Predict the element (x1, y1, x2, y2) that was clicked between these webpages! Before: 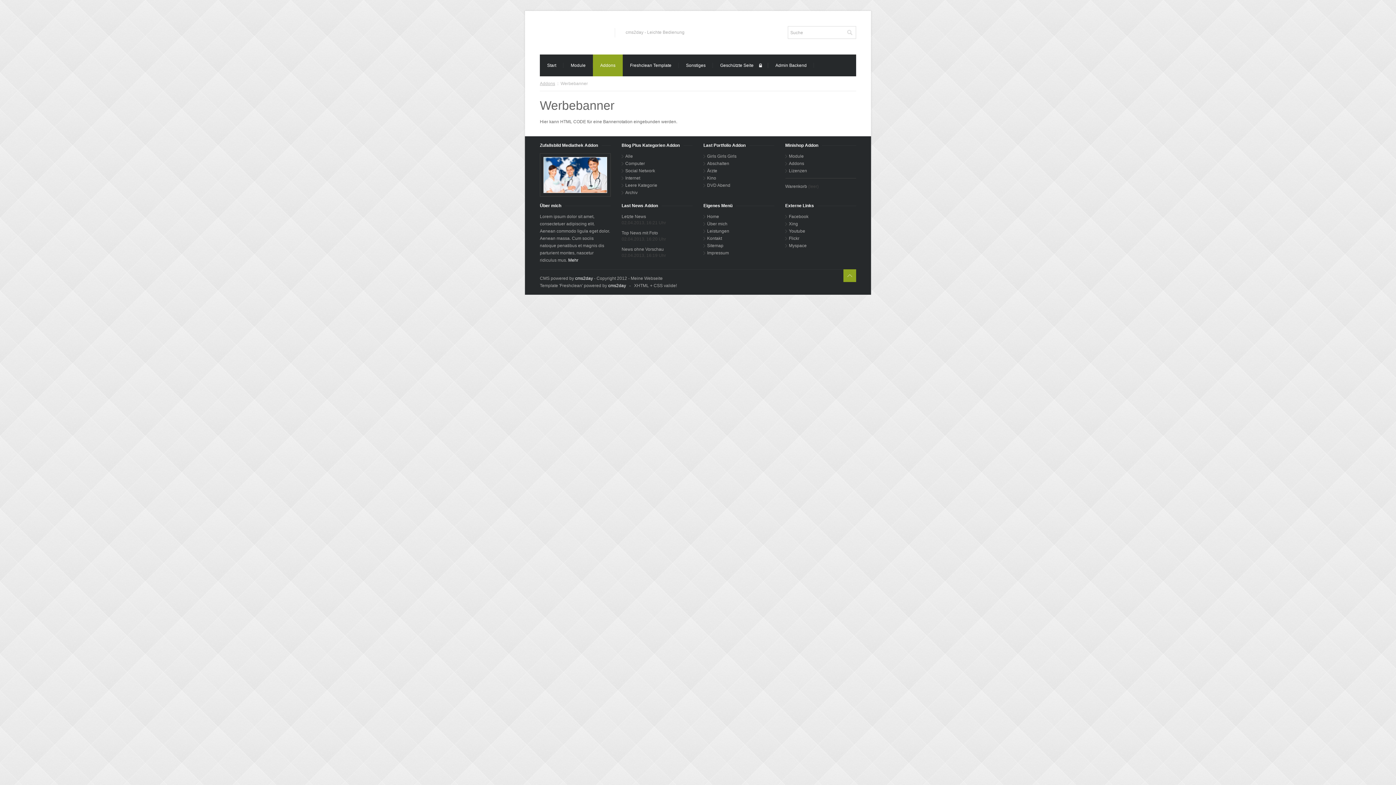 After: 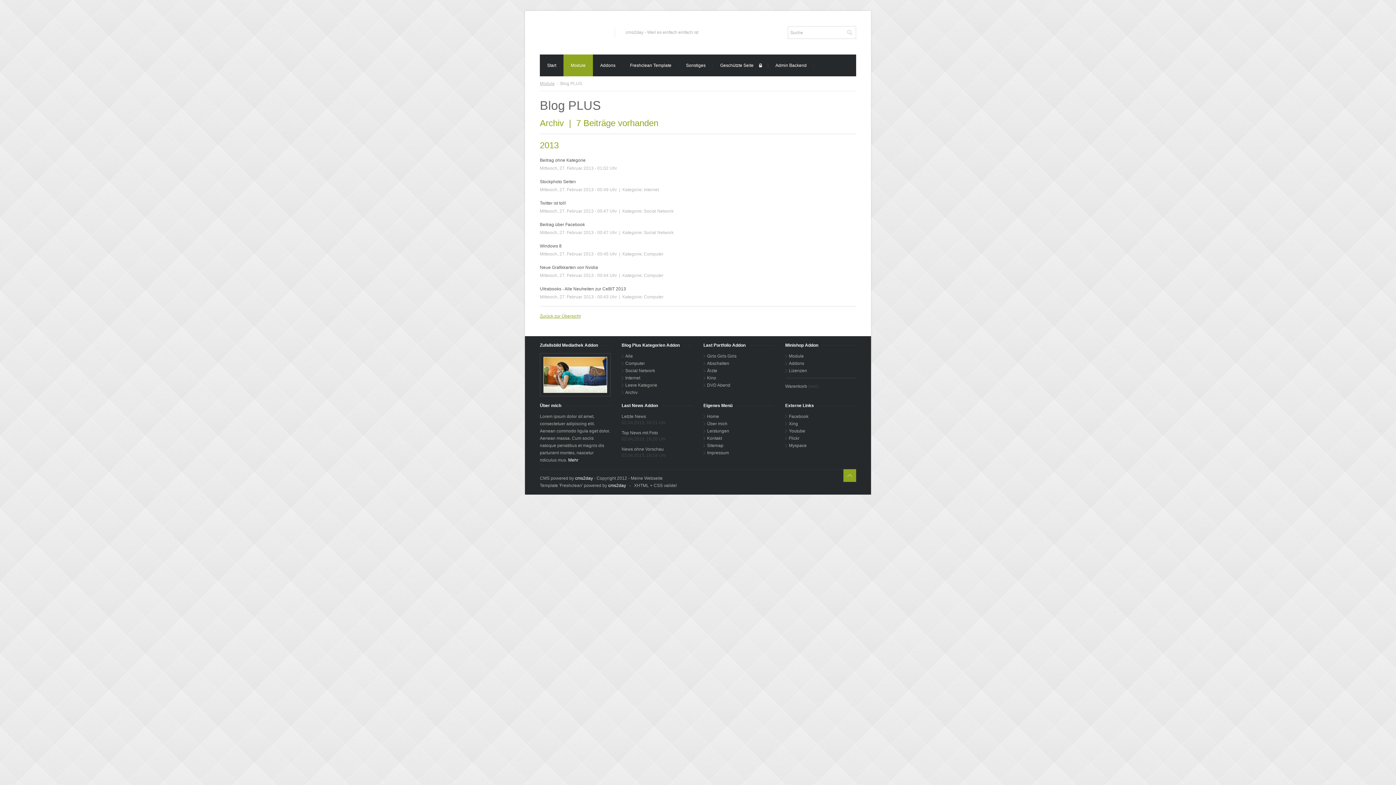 Action: bbox: (625, 190, 637, 195) label: Archiv